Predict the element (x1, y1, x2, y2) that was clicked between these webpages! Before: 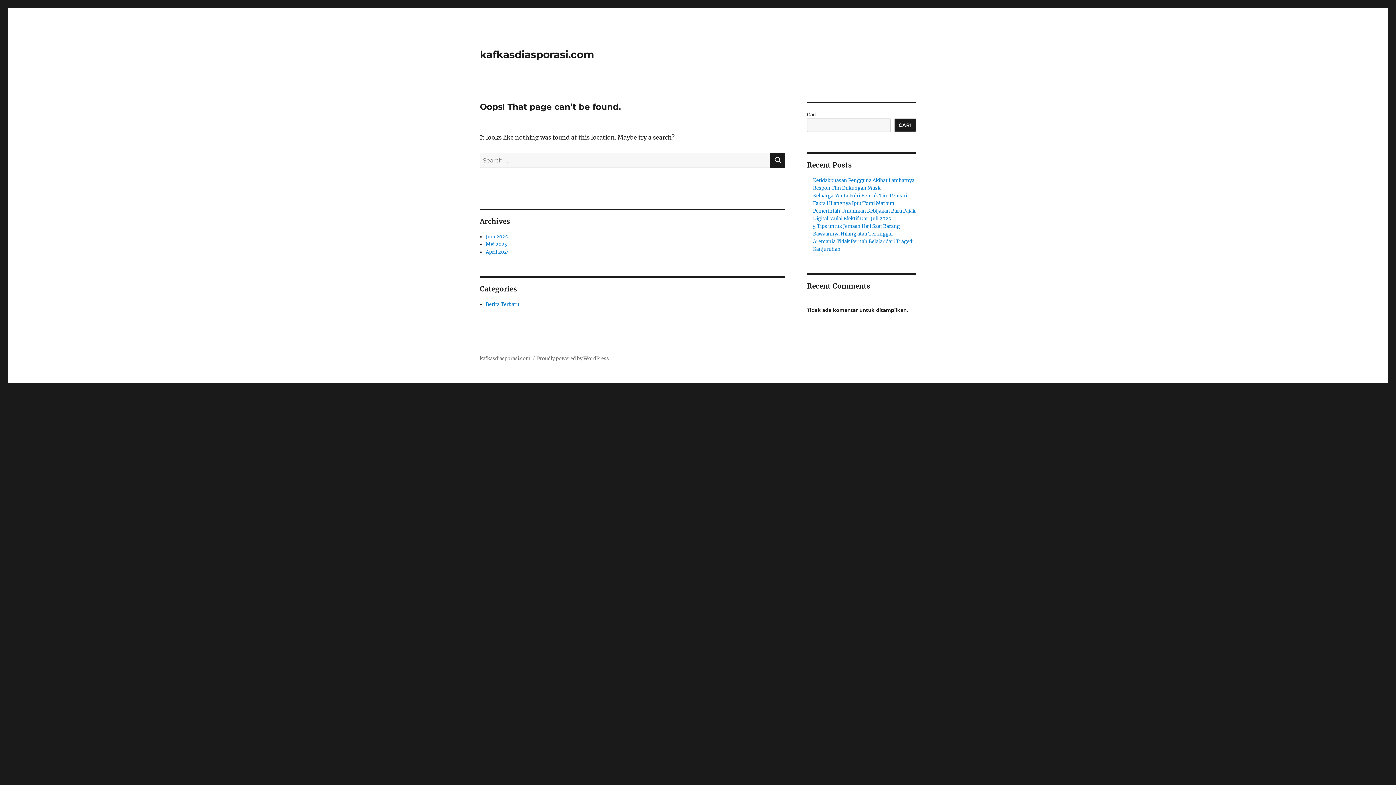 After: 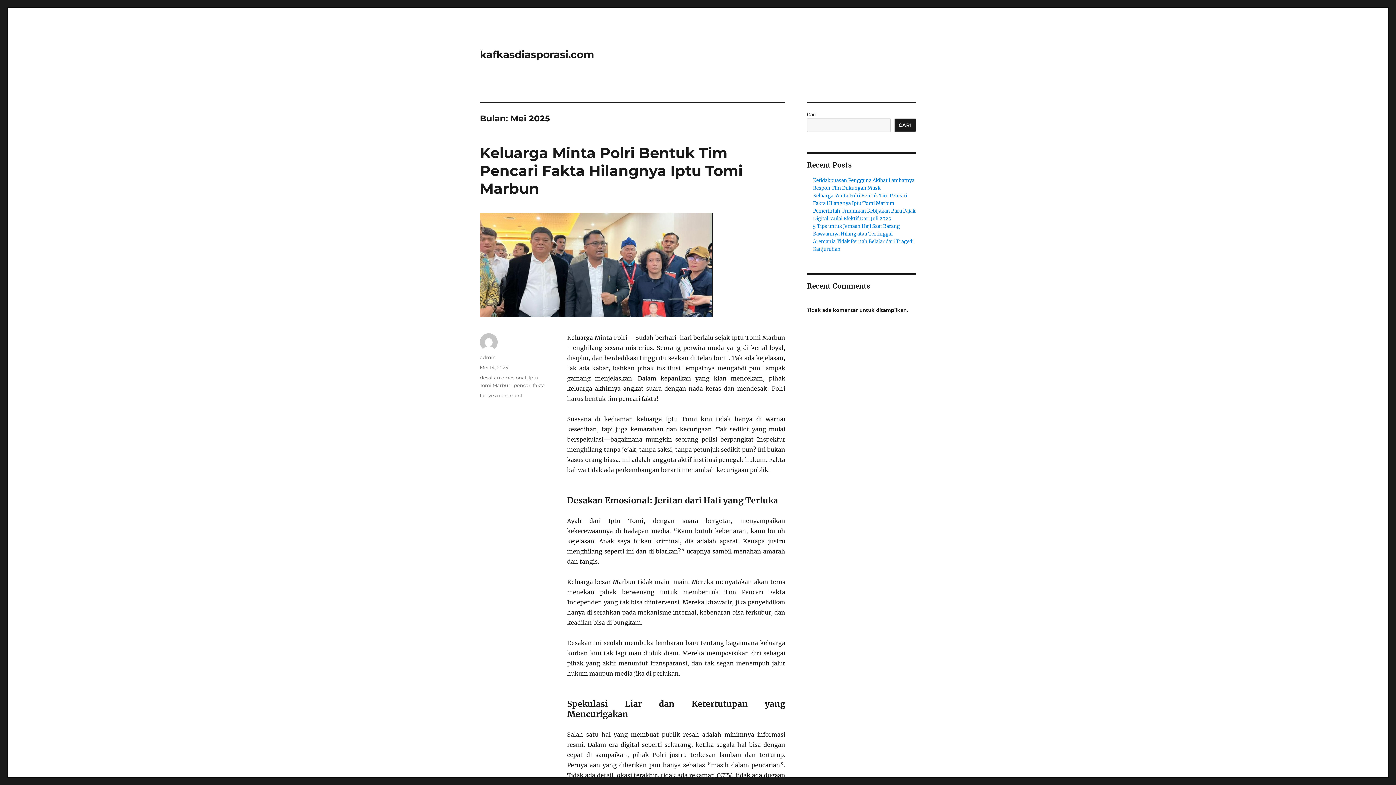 Action: bbox: (485, 241, 507, 247) label: Mei 2025